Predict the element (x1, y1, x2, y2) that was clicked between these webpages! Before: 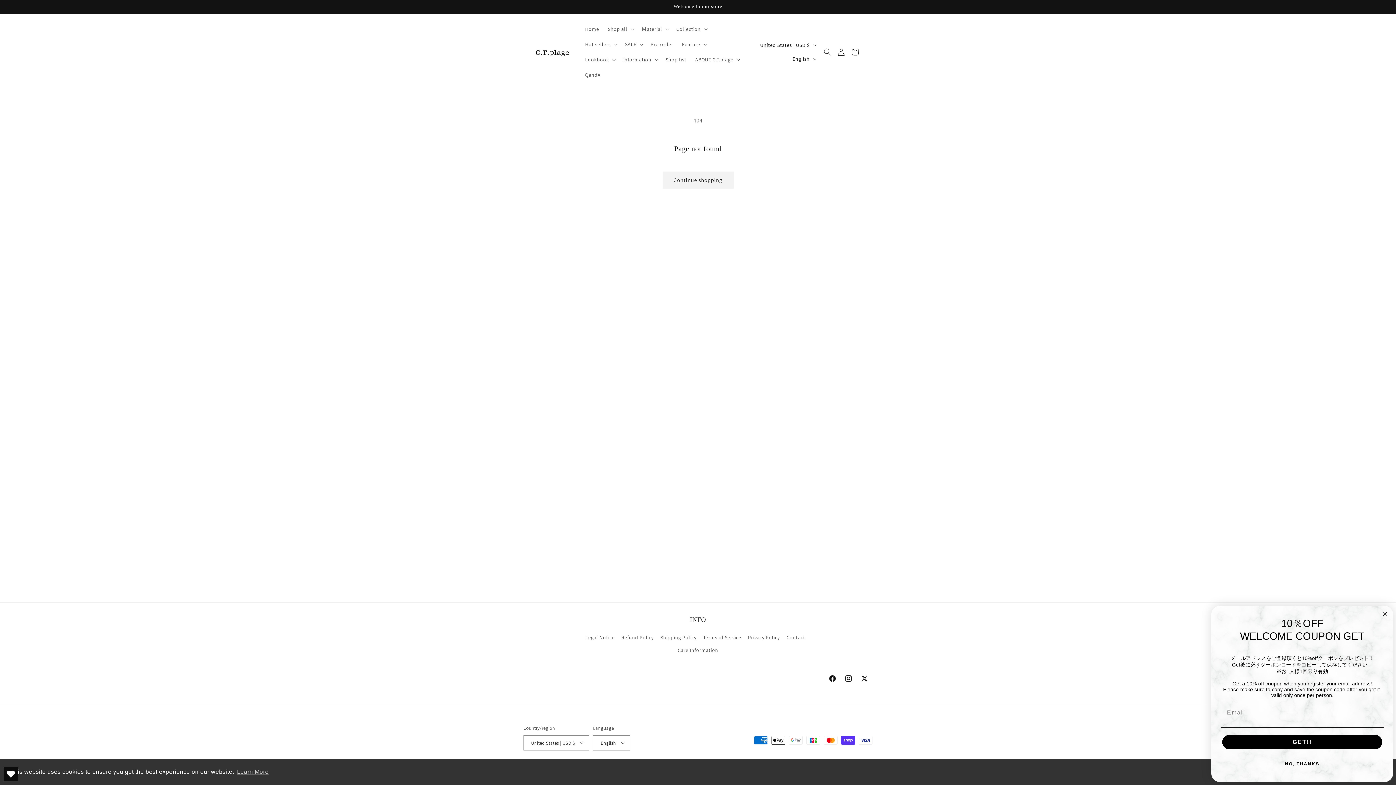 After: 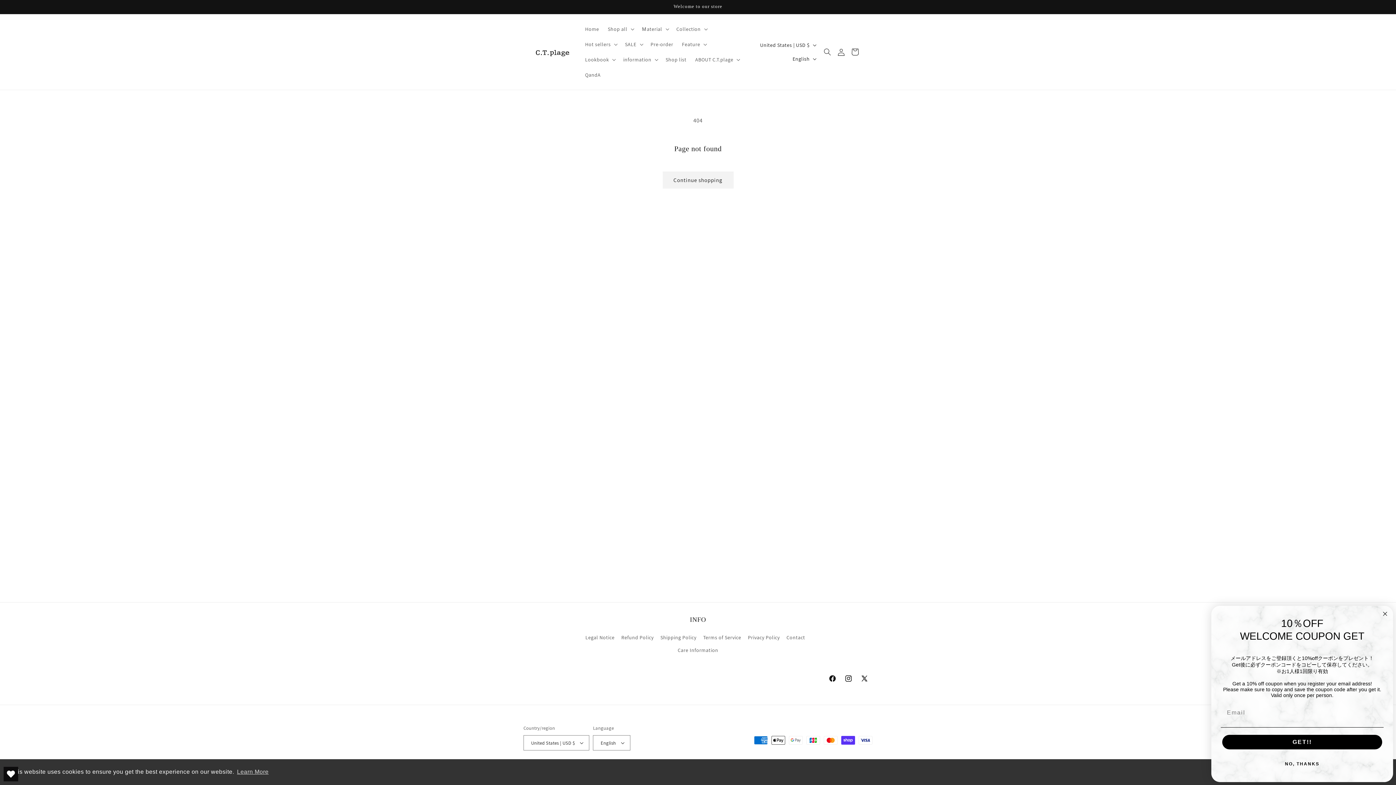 Action: label: Open Wishlist bbox: (3, 767, 18, 781)